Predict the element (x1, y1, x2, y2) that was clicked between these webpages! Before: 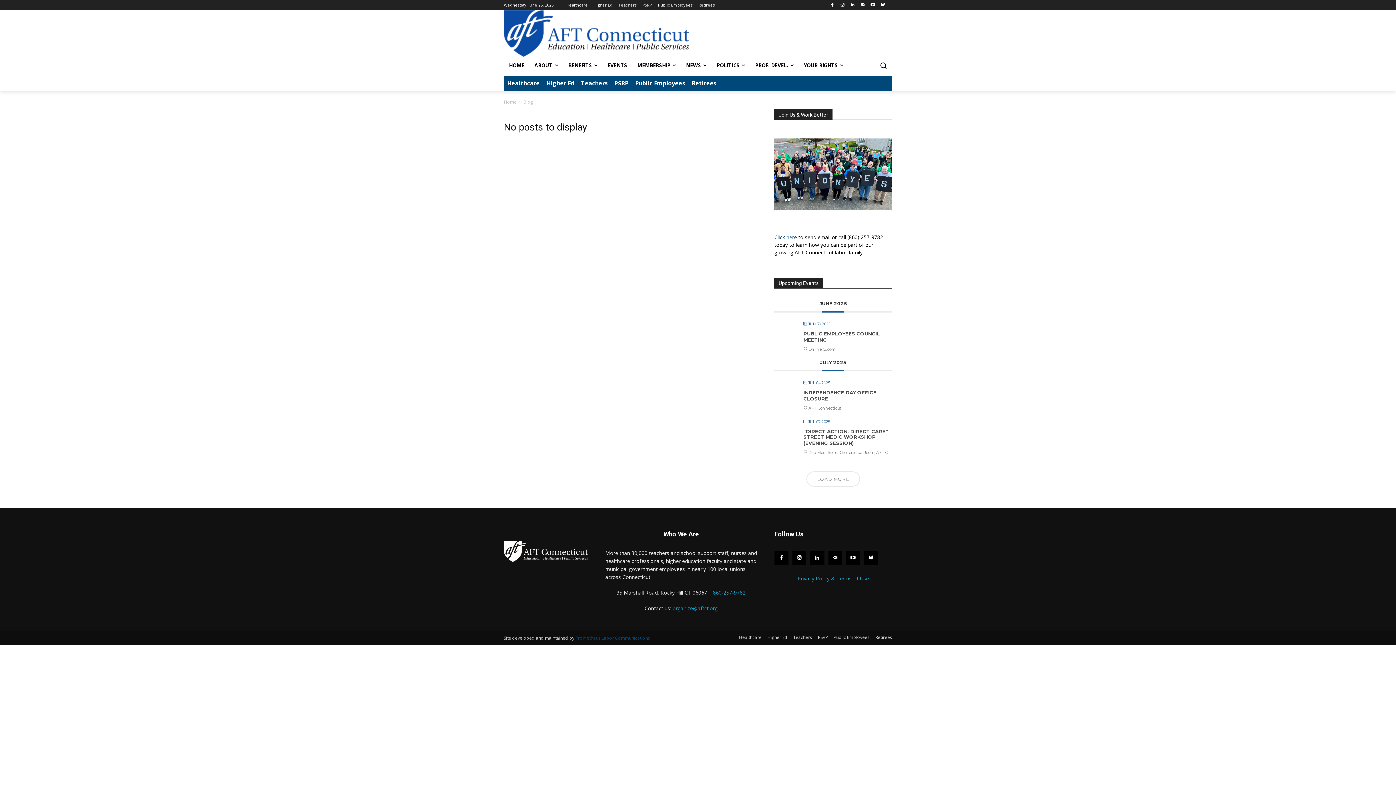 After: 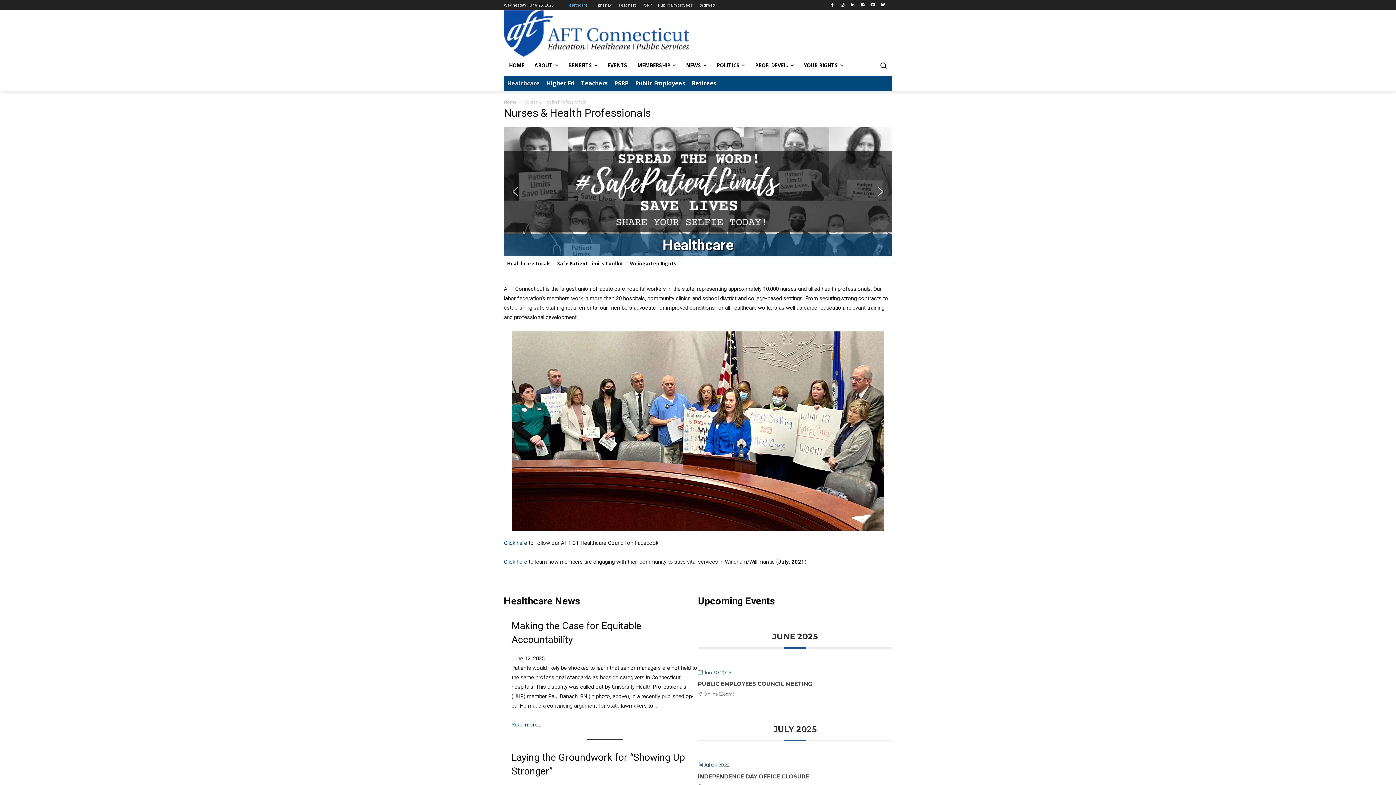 Action: bbox: (504, 76, 543, 91) label: Healthcare